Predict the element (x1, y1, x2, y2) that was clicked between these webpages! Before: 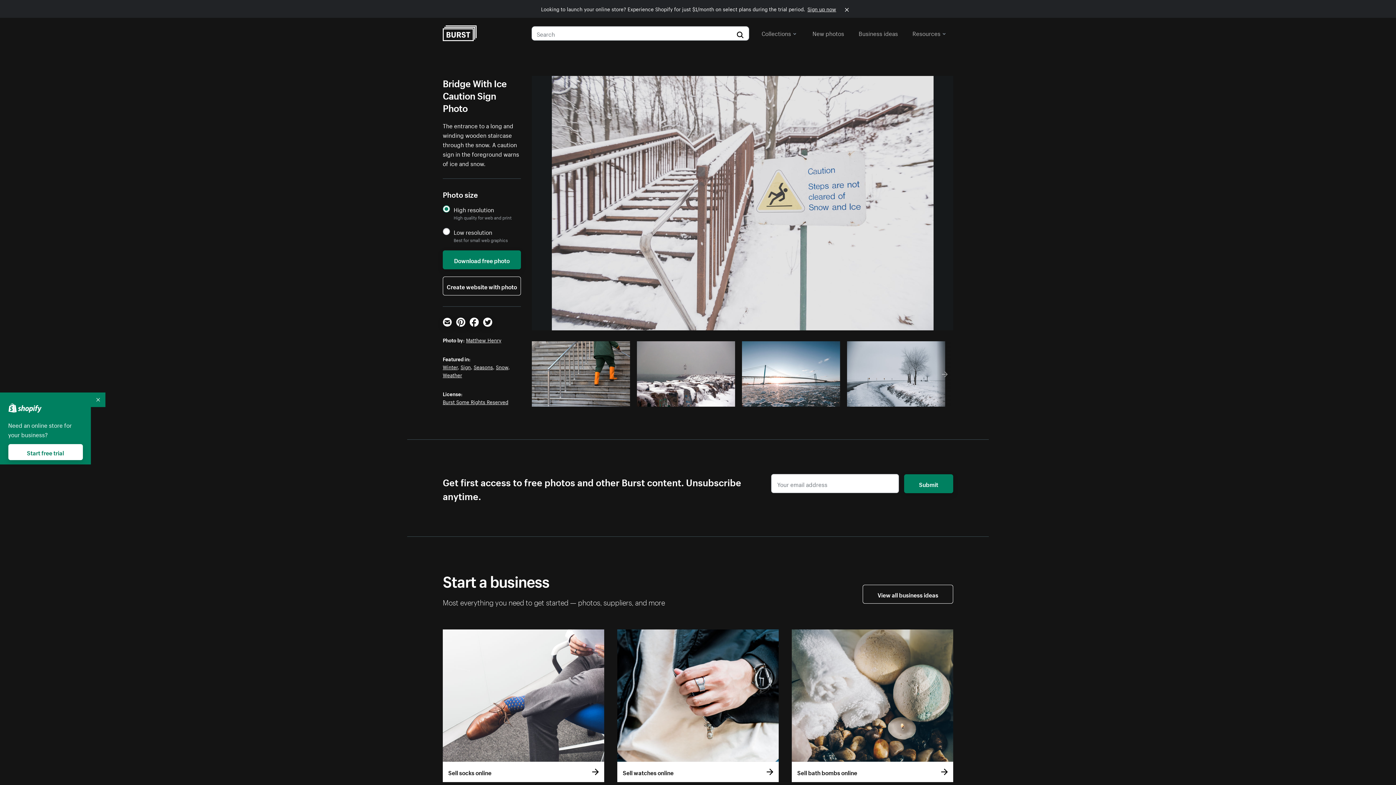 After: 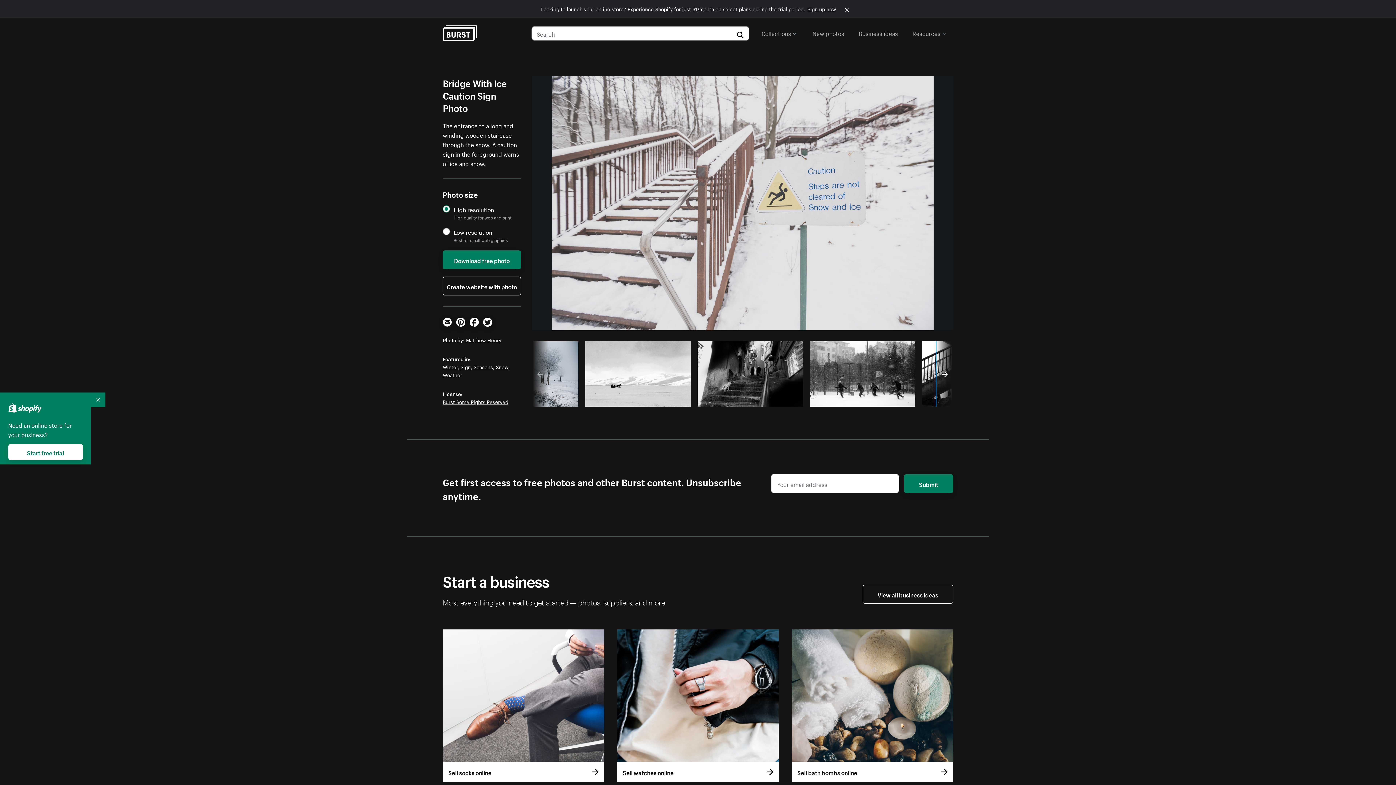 Action: bbox: (936, 341, 953, 407)